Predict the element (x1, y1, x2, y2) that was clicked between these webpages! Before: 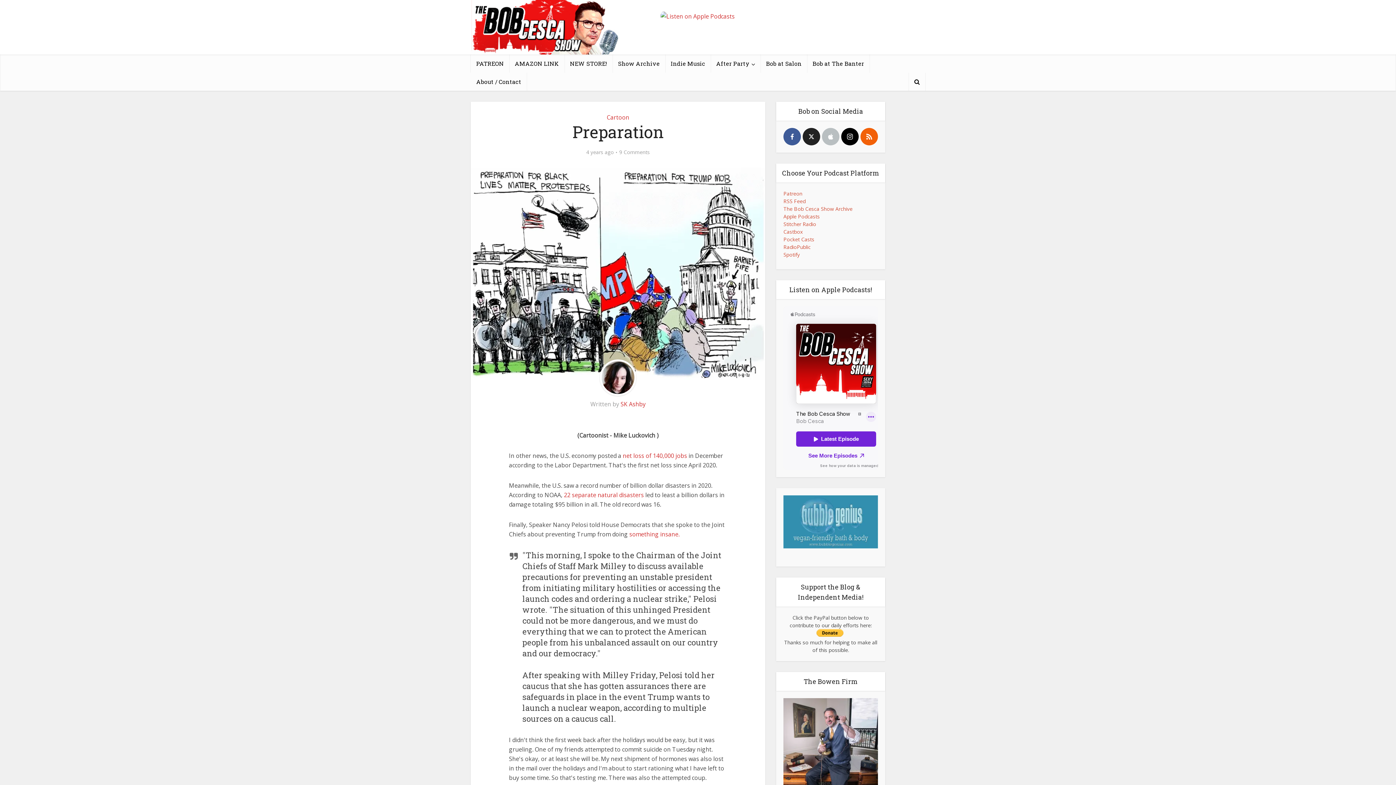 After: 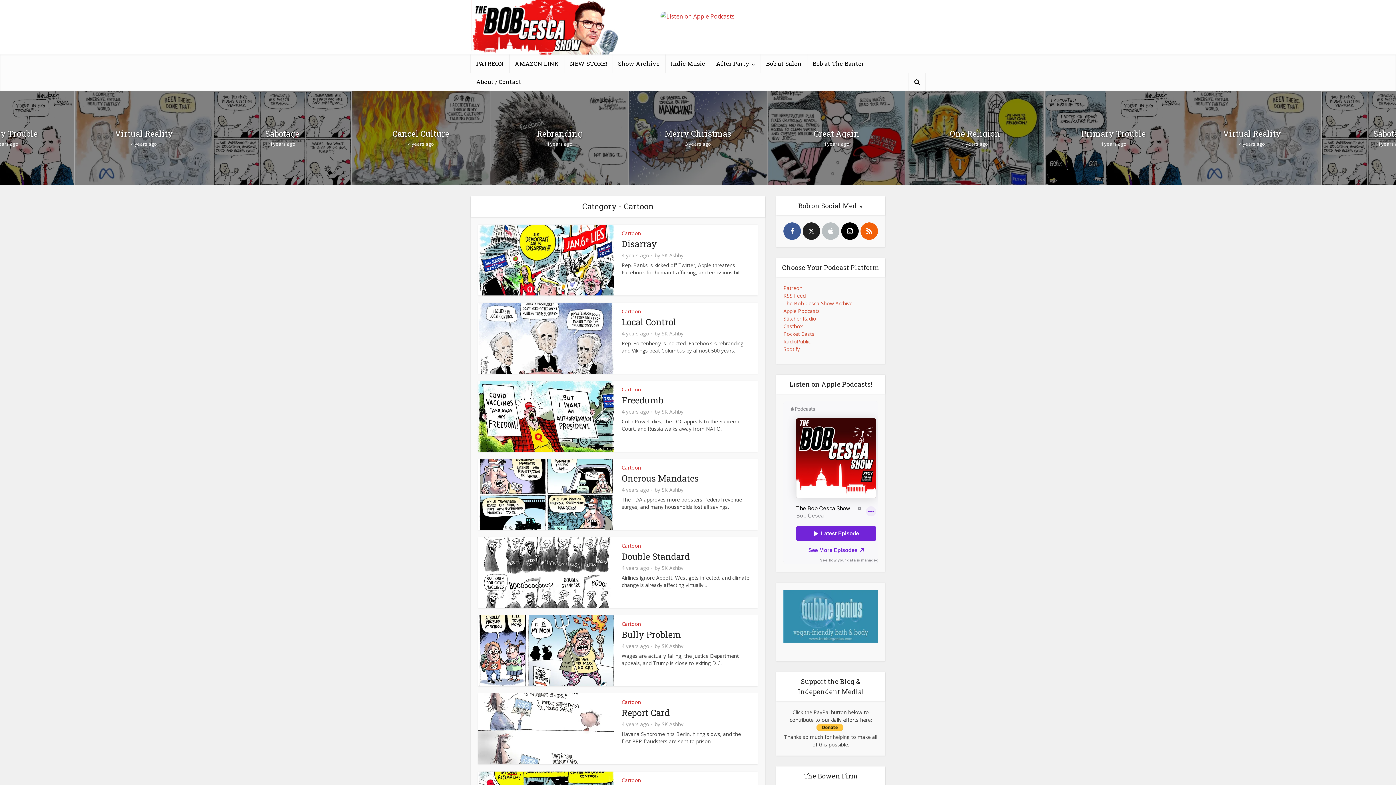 Action: label: Cartoon bbox: (606, 113, 629, 121)